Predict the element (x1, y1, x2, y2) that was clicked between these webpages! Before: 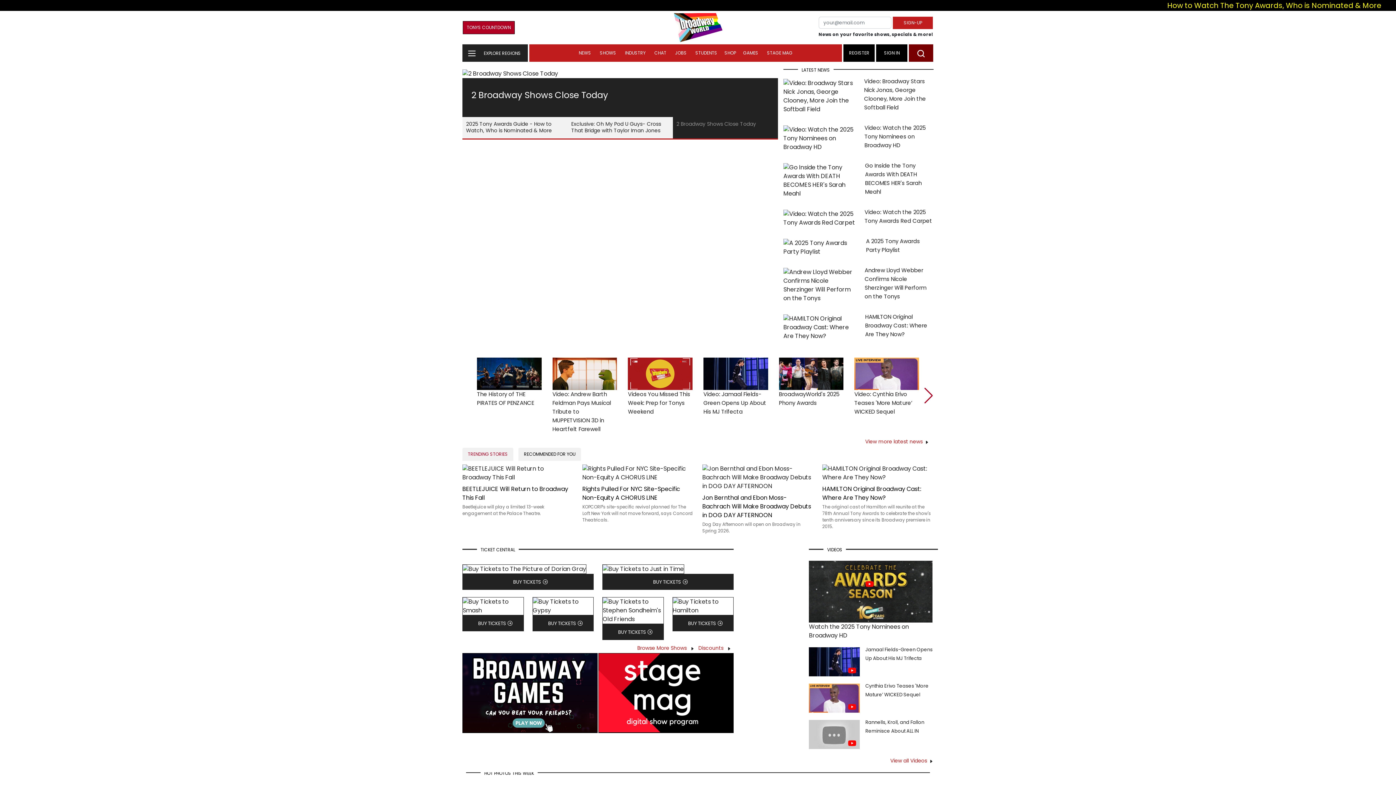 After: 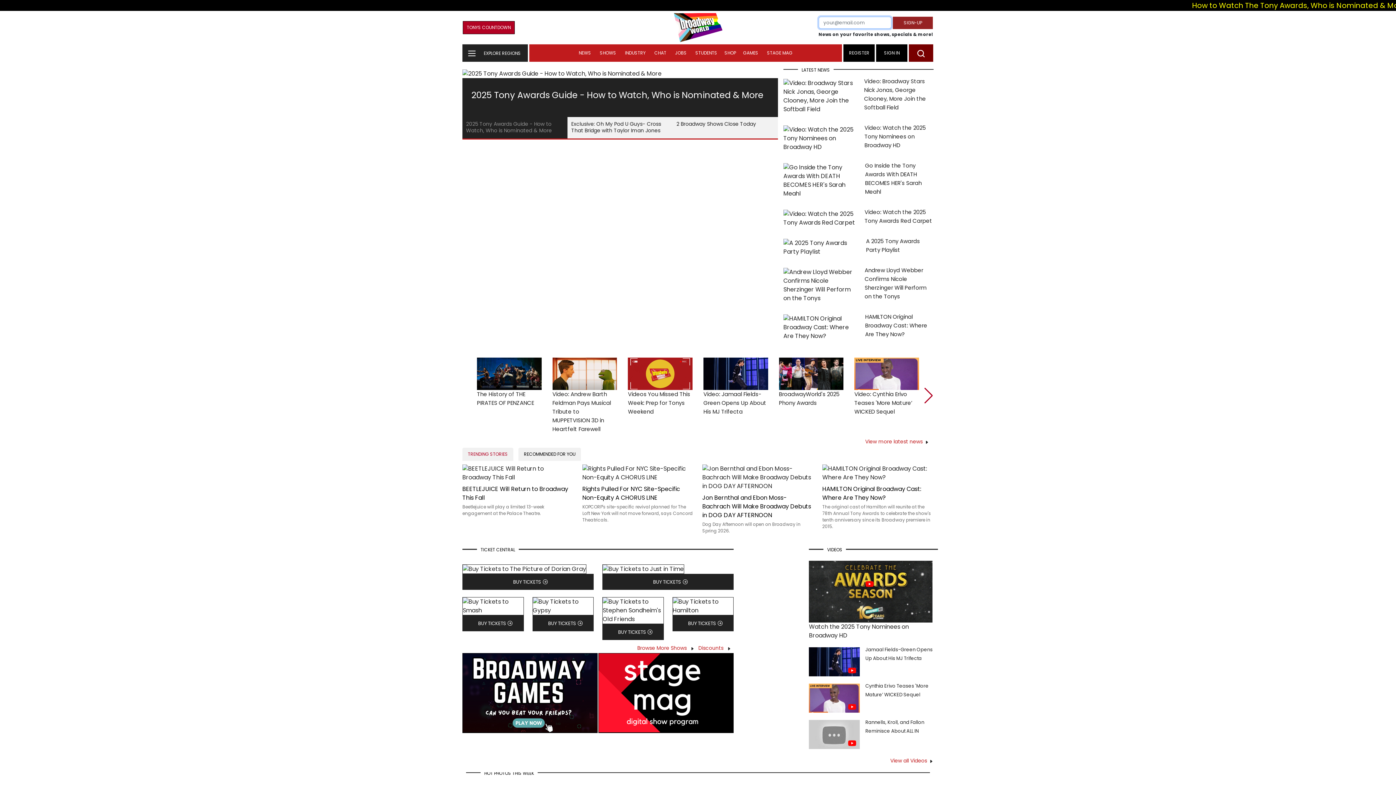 Action: bbox: (893, 16, 933, 29) label: SIGN-UP